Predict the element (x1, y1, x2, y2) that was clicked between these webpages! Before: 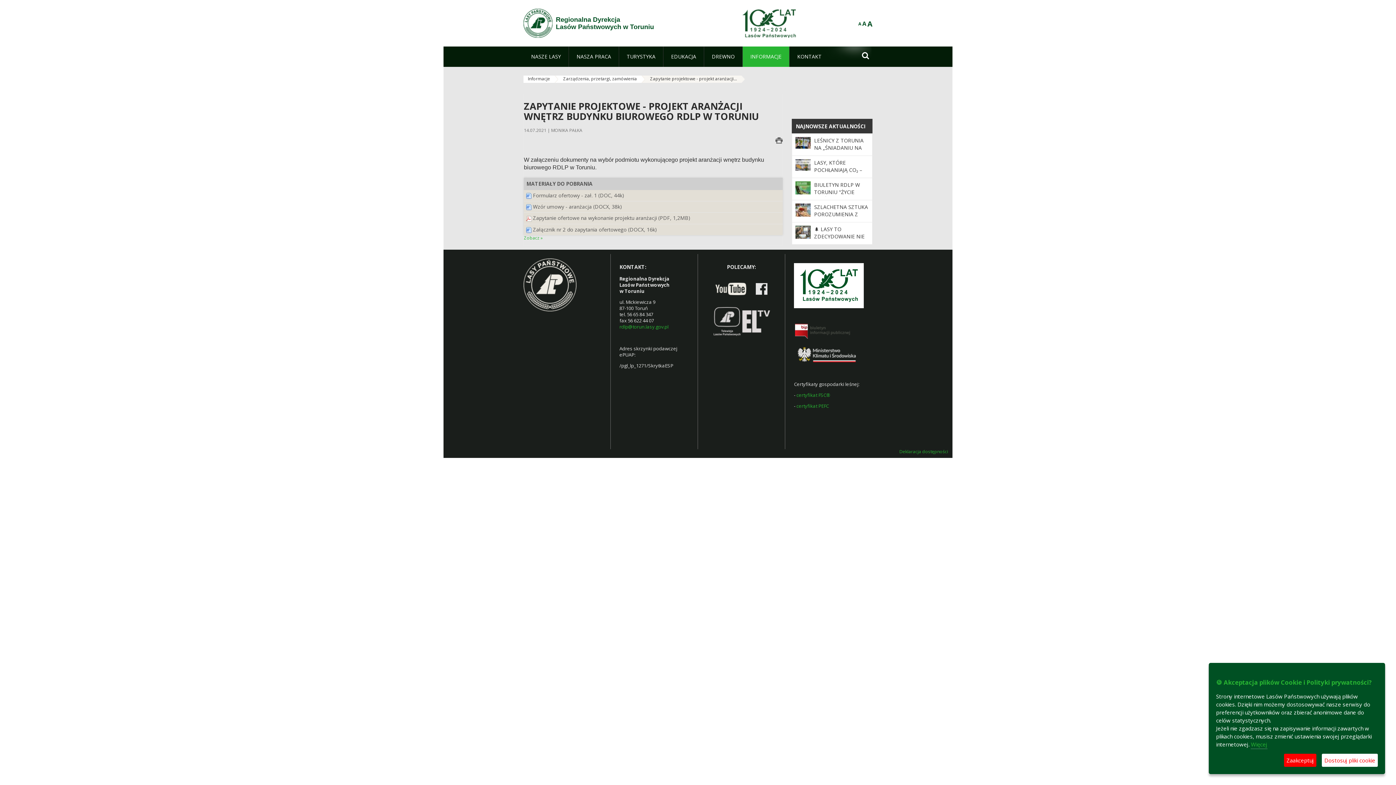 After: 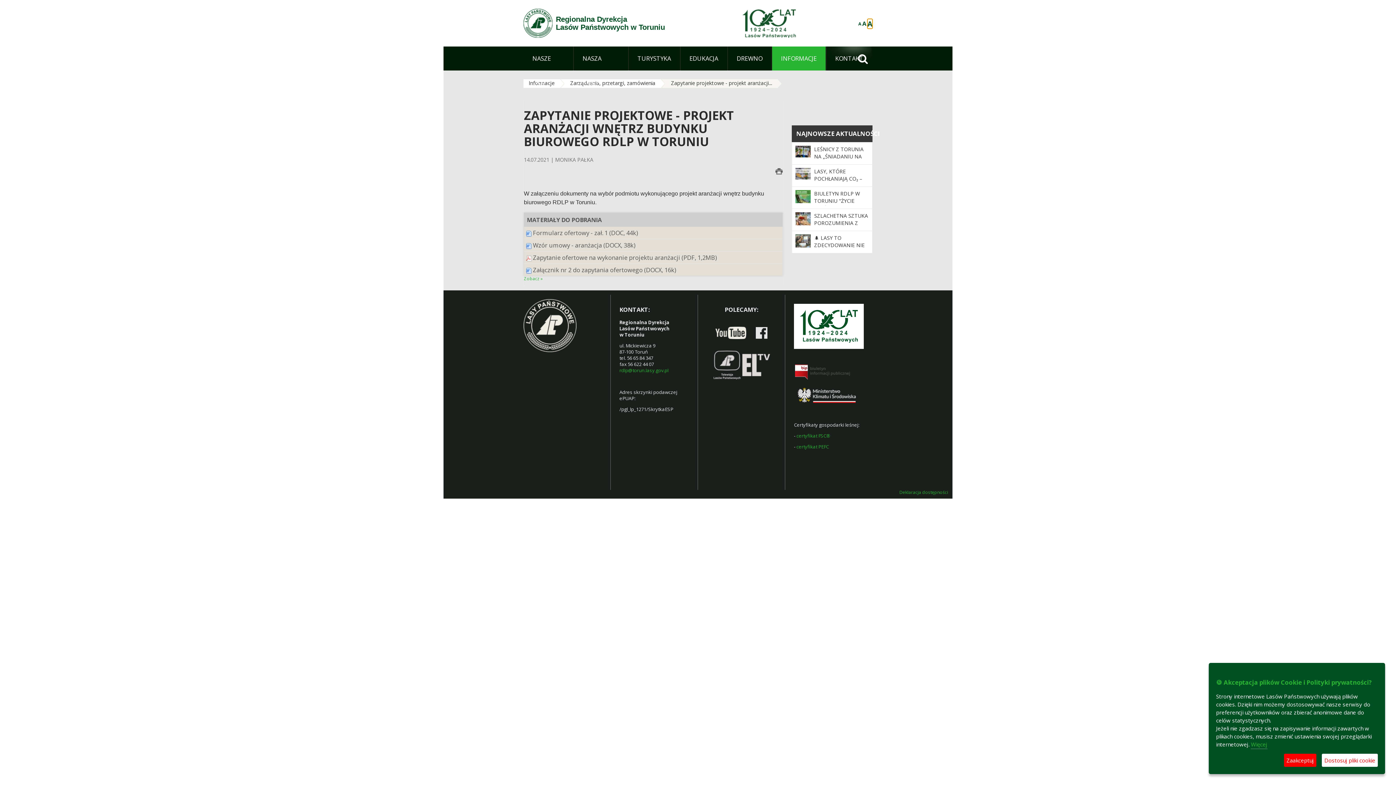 Action: bbox: (867, 19, 872, 27) label: A